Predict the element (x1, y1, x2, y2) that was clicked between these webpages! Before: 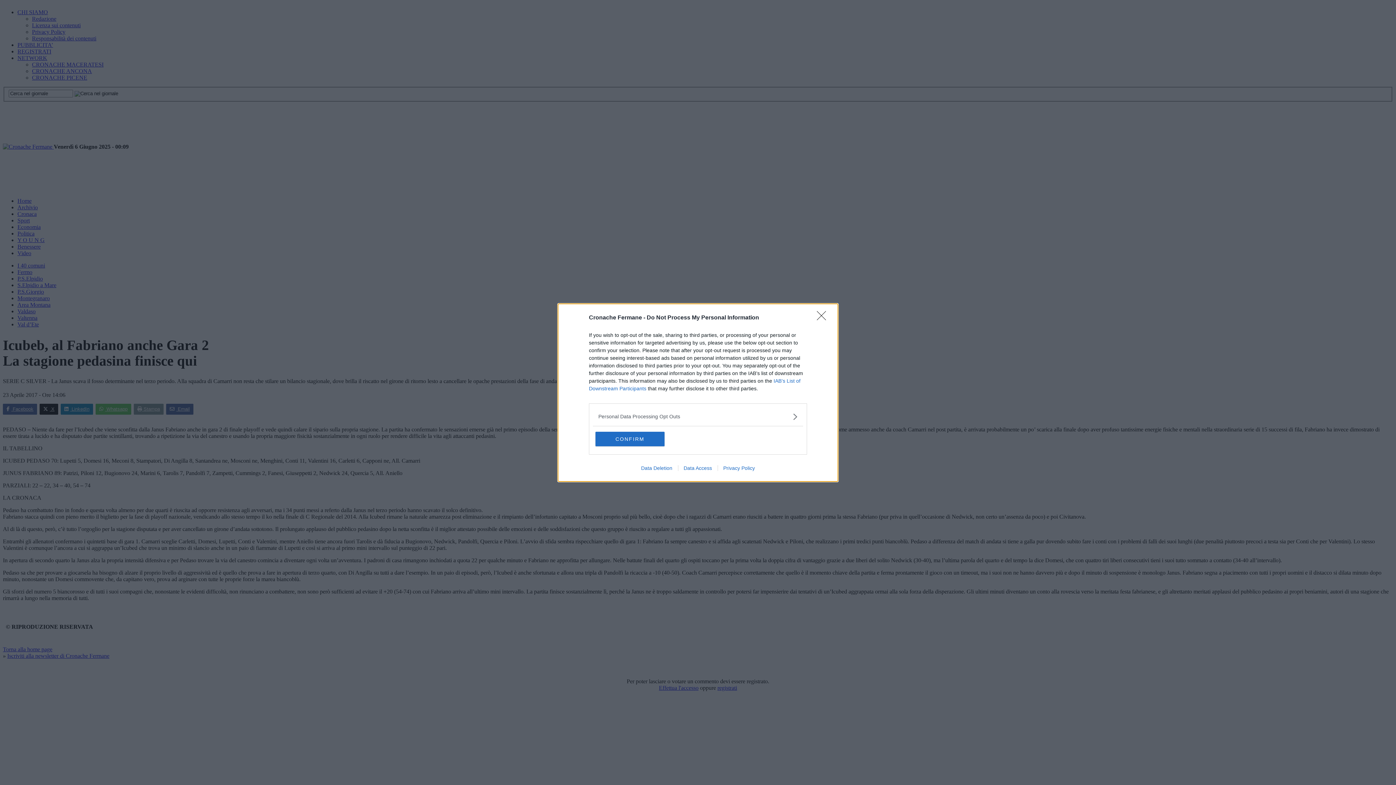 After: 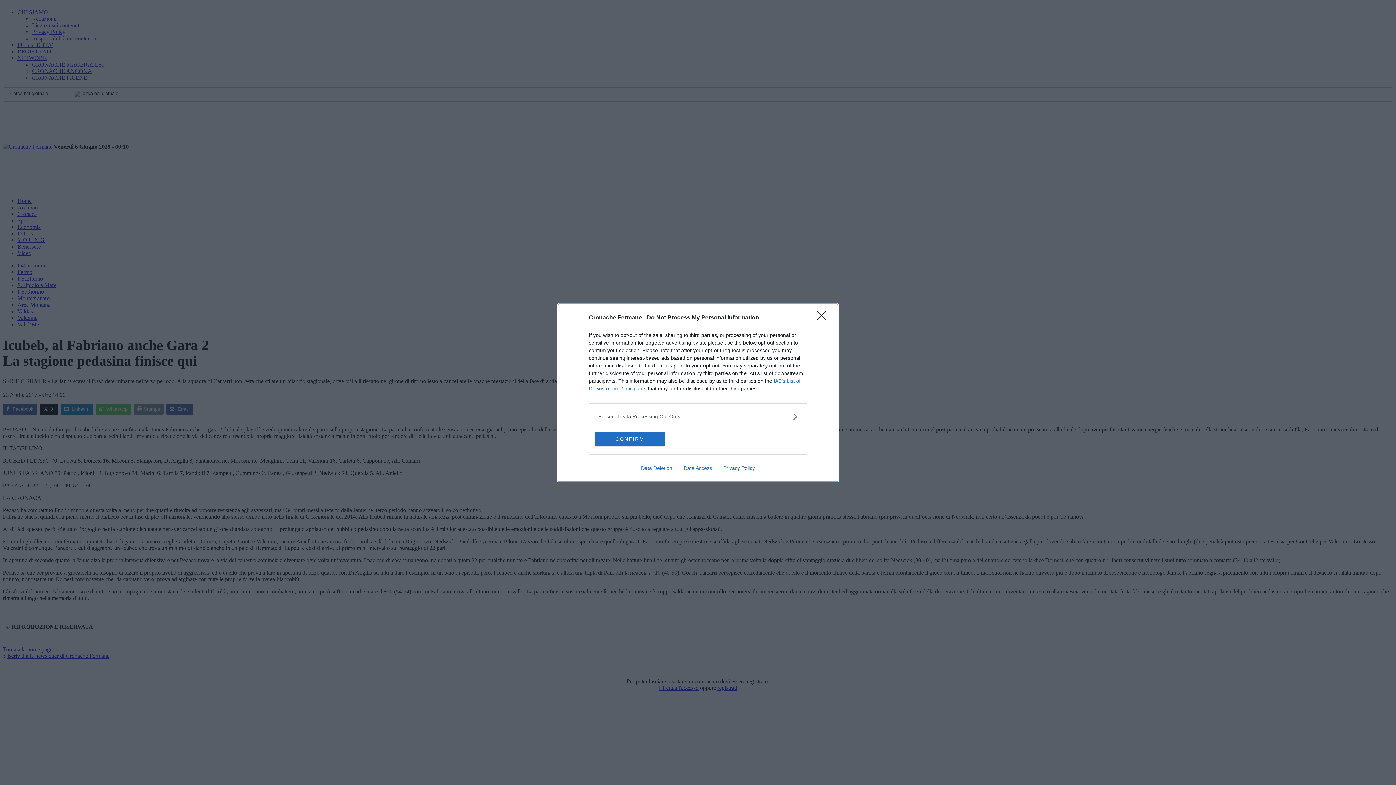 Action: label: Data Deletion bbox: (635, 465, 678, 471)